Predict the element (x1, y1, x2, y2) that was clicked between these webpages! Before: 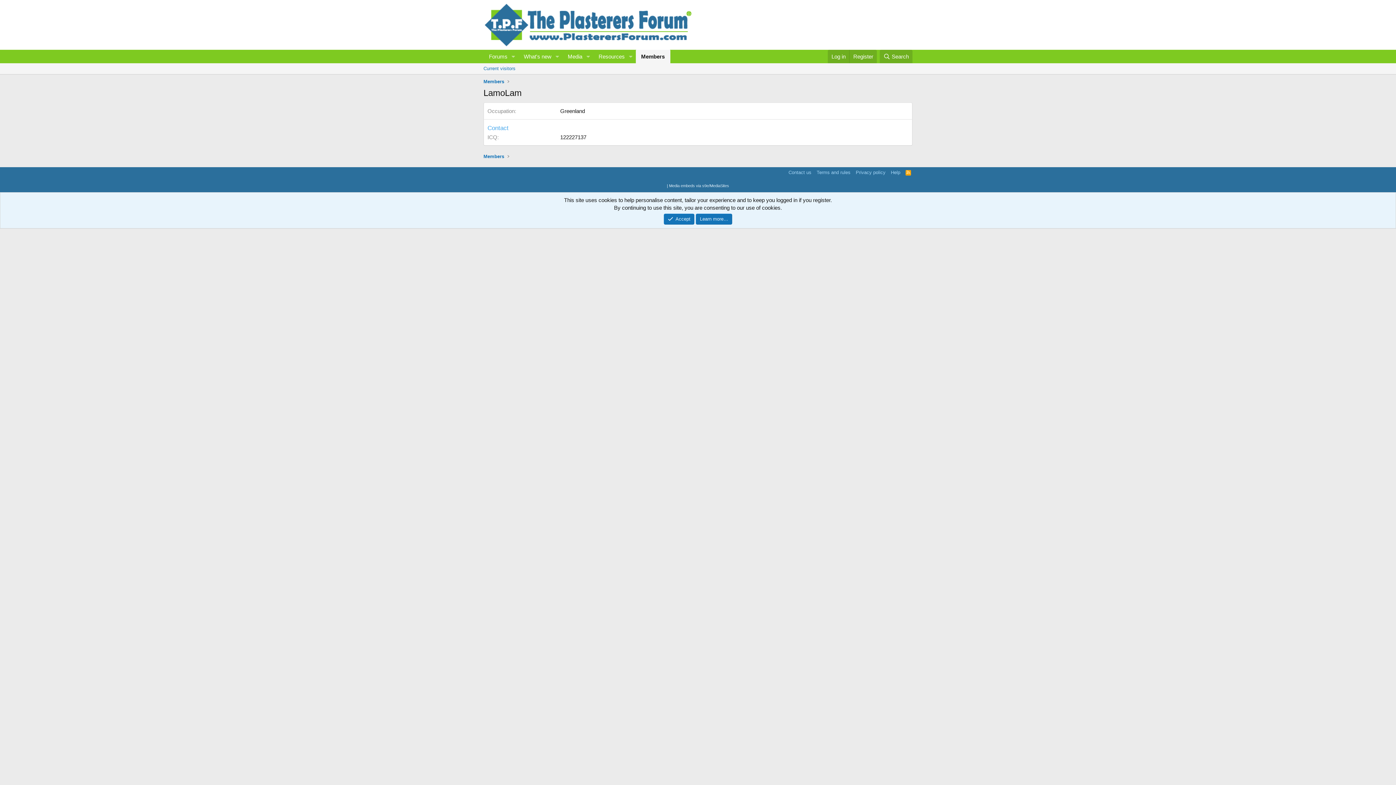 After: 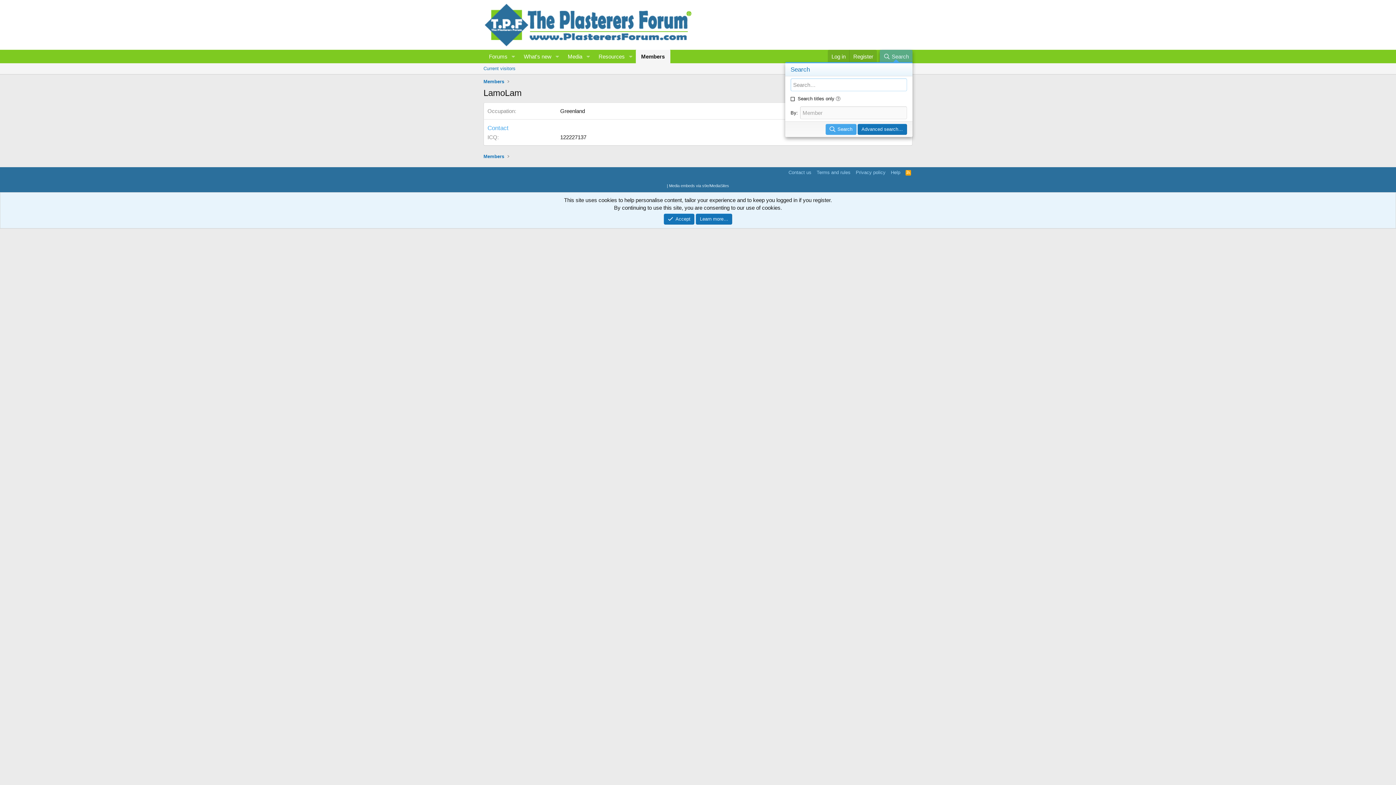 Action: bbox: (879, 49, 912, 63) label: Search